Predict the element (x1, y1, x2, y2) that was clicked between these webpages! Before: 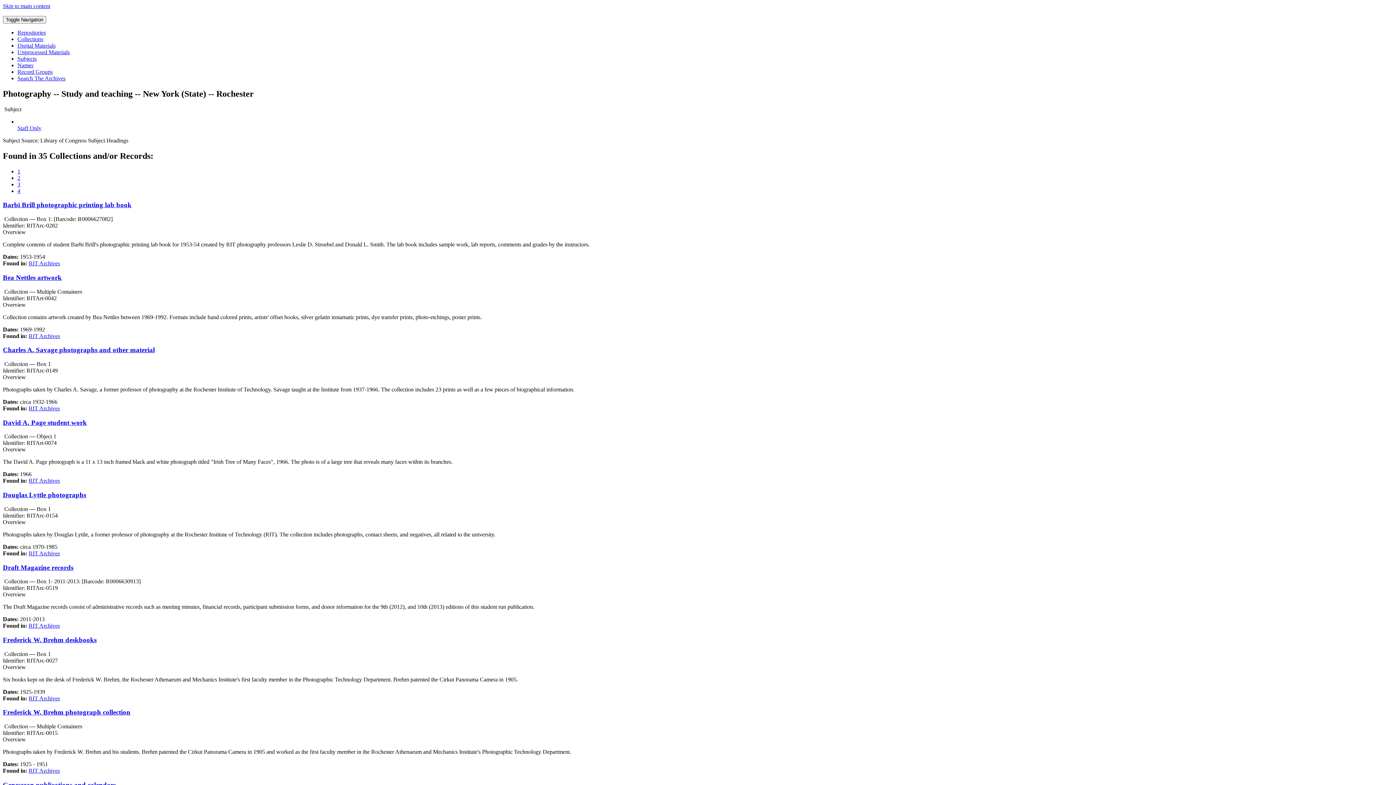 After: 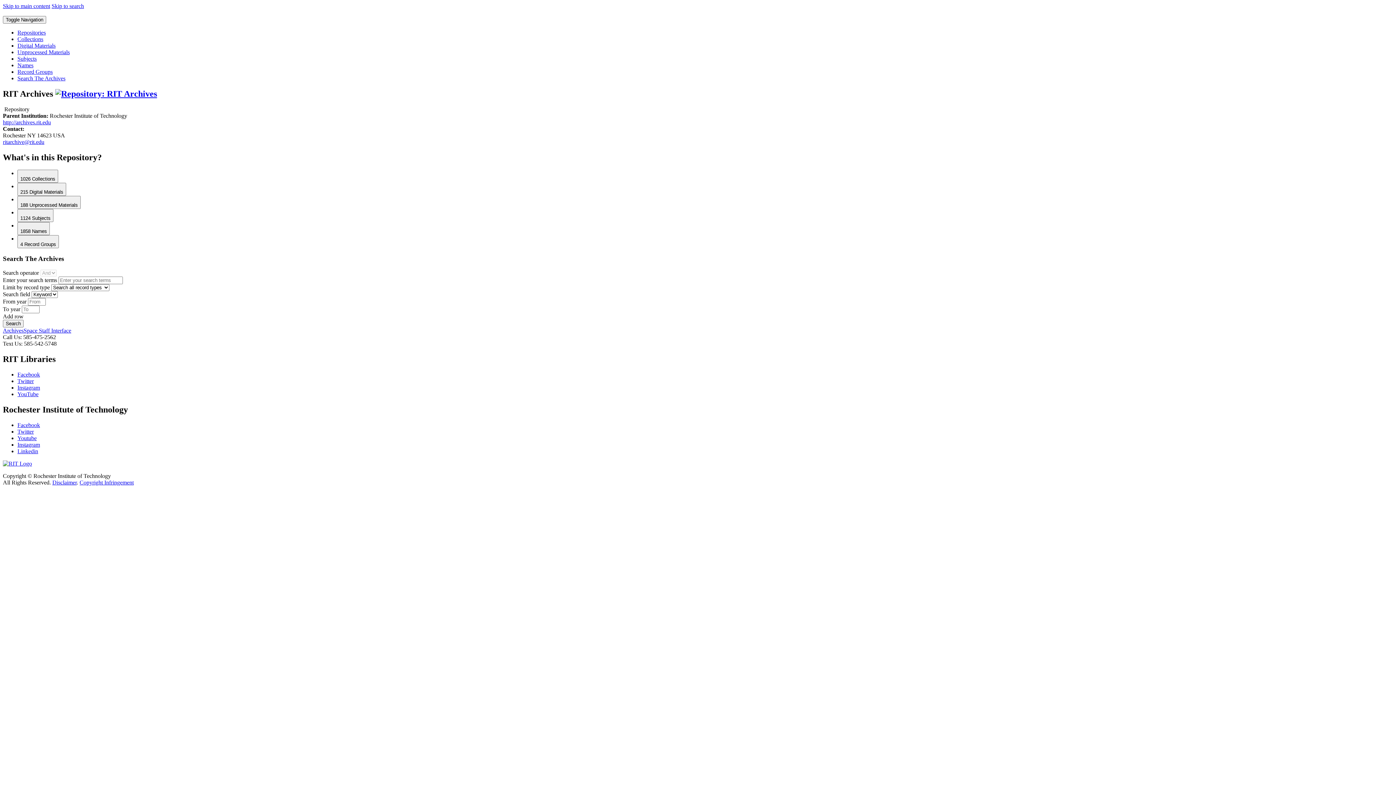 Action: label: RIT Archives bbox: (28, 550, 60, 556)